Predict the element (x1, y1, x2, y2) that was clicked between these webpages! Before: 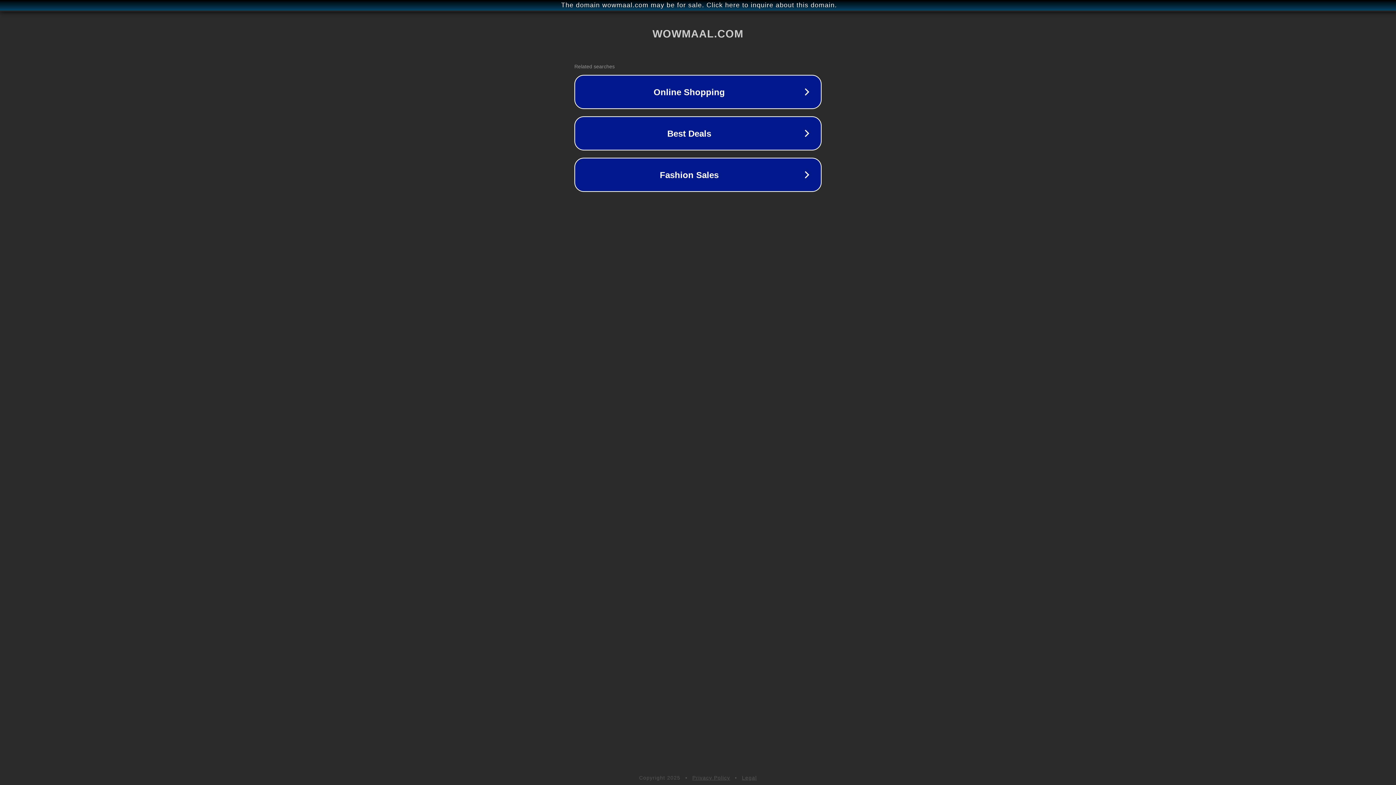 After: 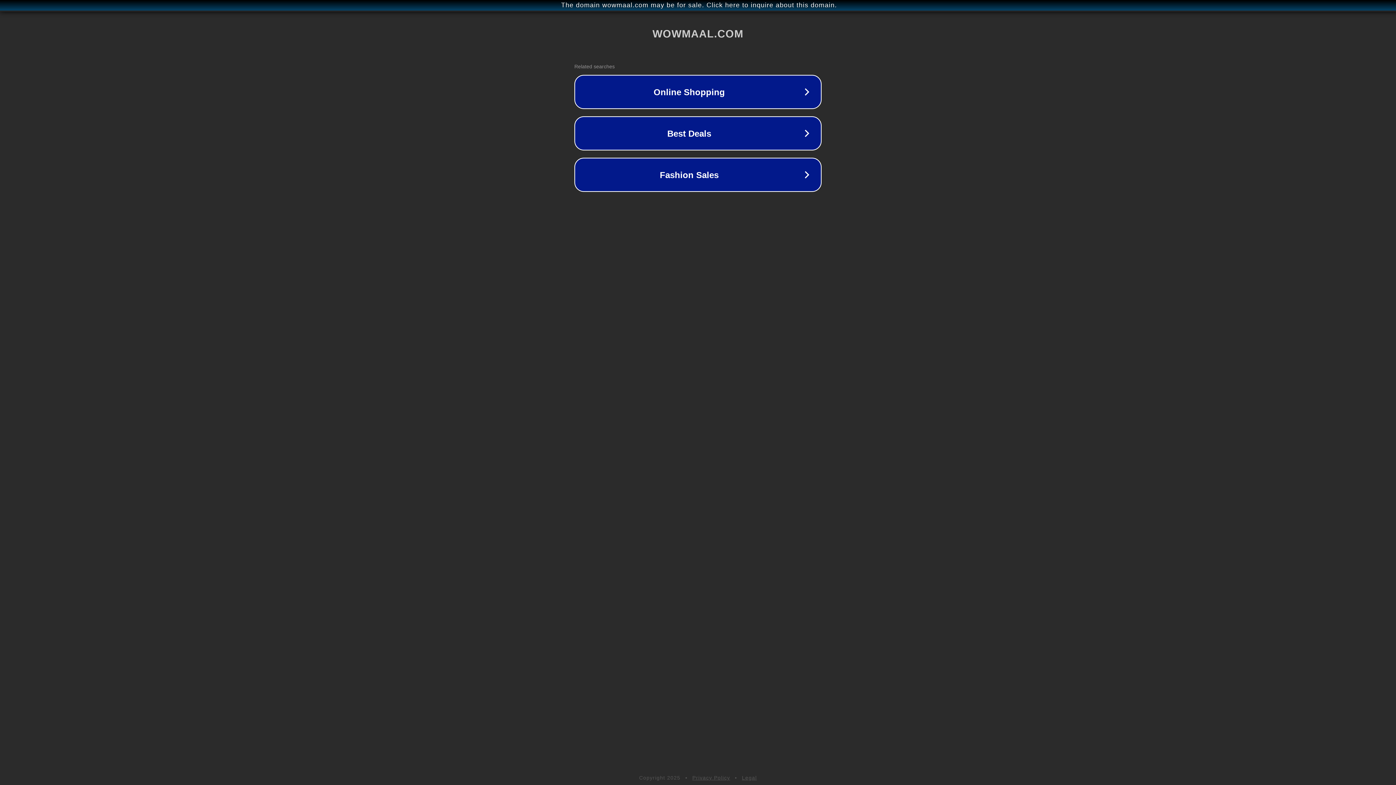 Action: label: Legal bbox: (742, 775, 757, 781)